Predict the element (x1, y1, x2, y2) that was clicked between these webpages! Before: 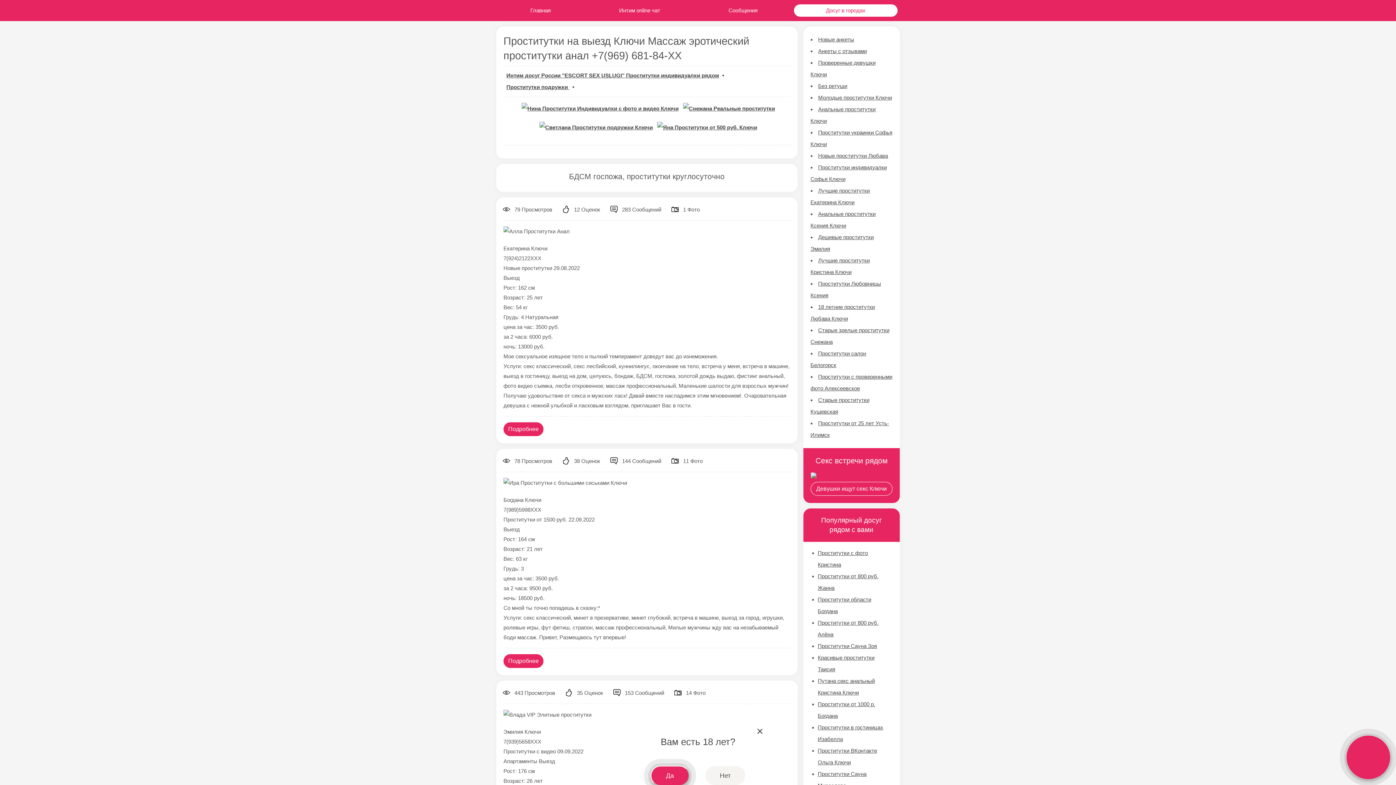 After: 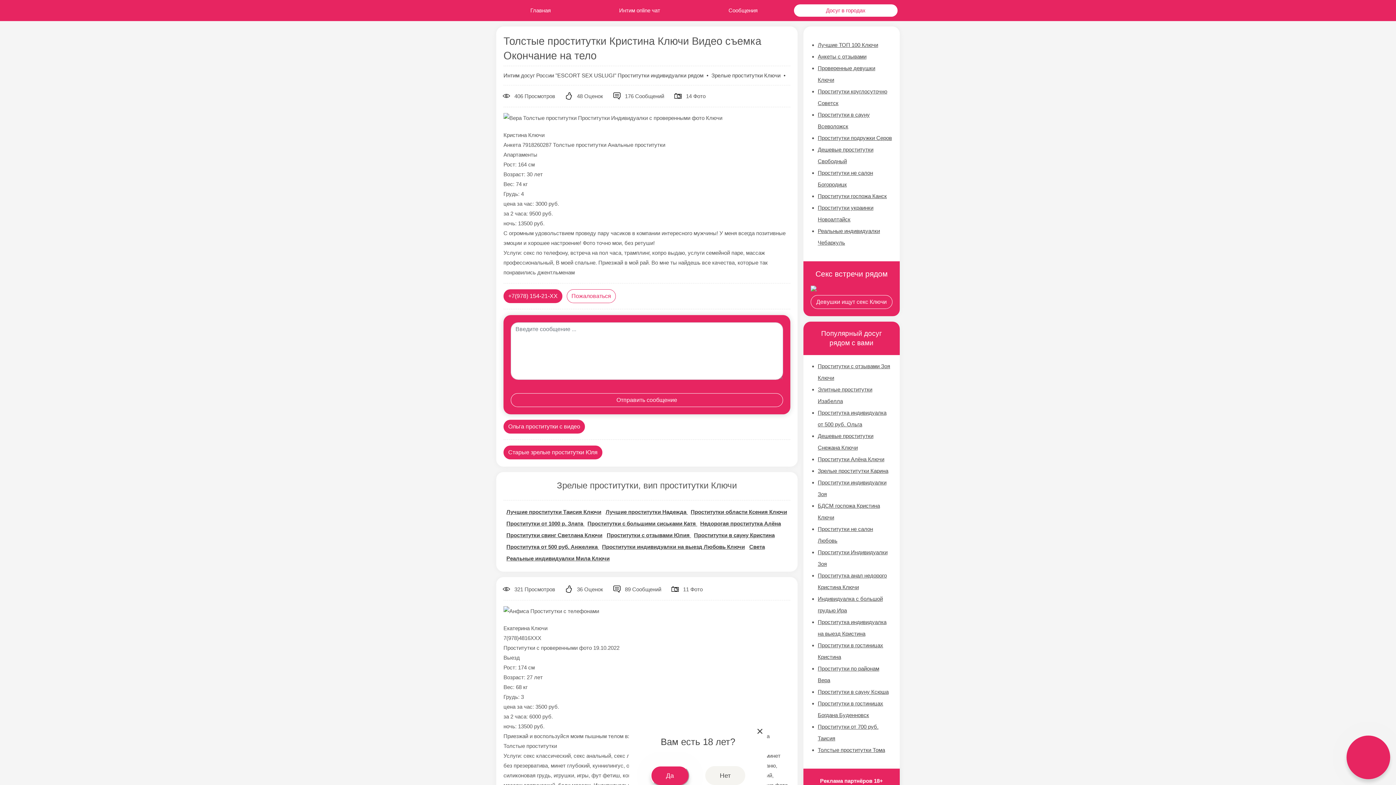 Action: bbox: (539, 127, 653, 133)